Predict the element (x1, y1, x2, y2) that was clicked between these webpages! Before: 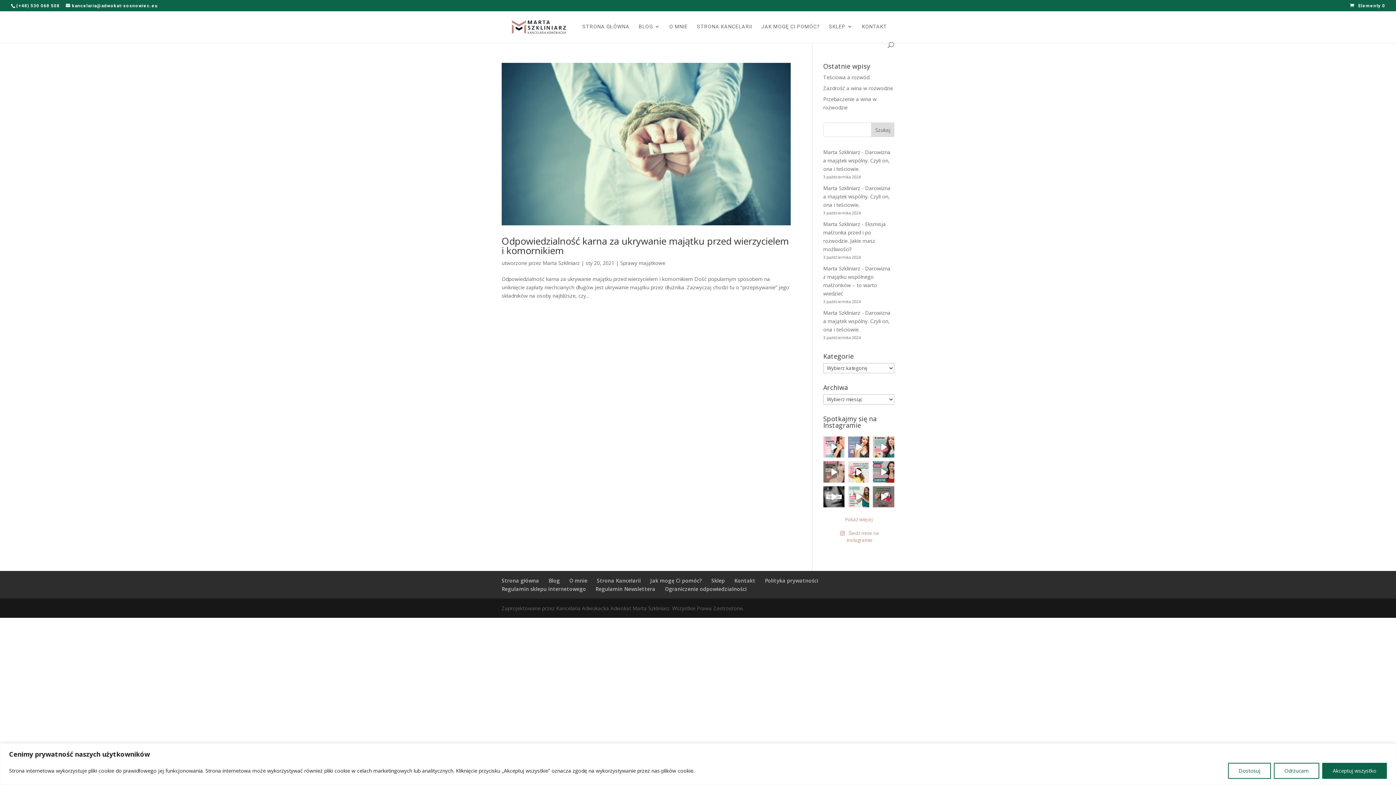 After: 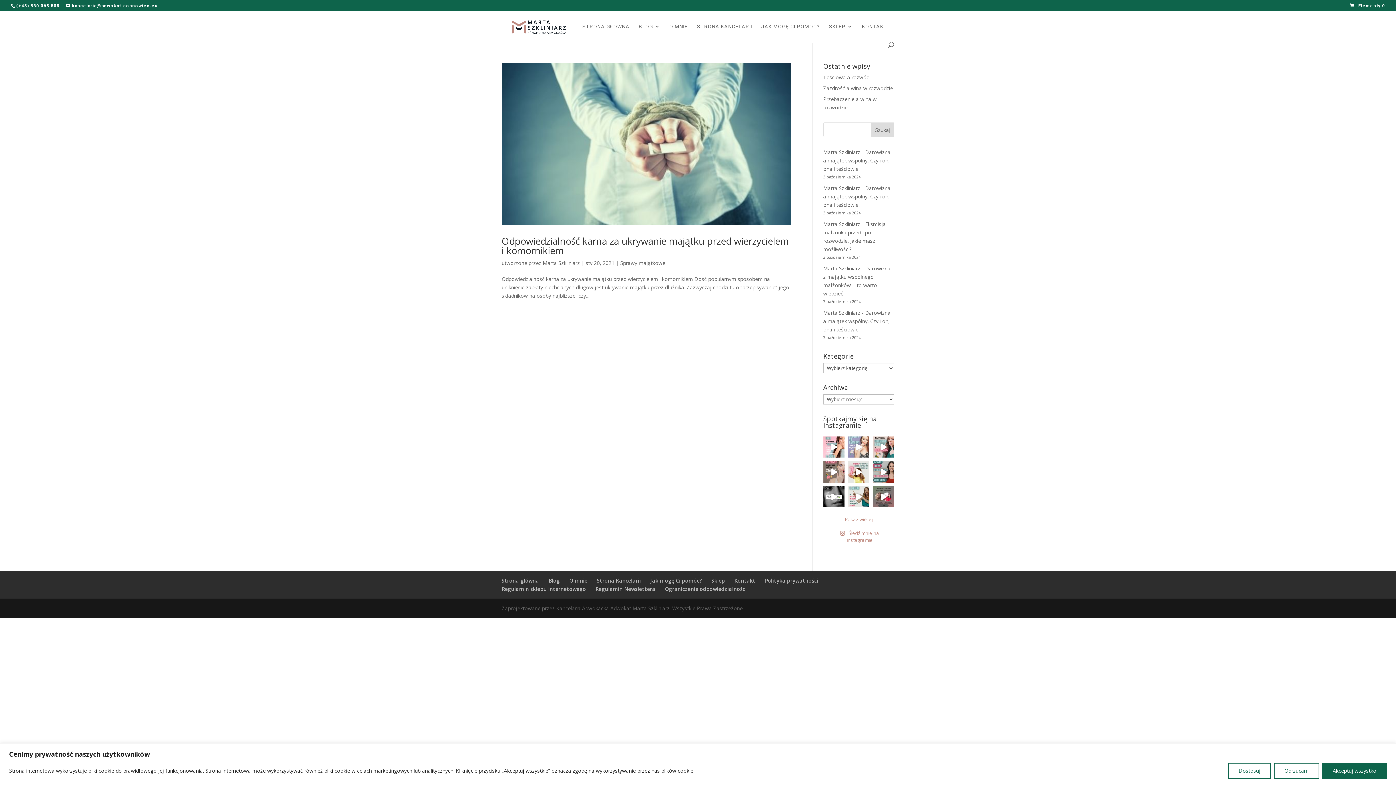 Action: bbox: (848, 436, 869, 457) label: 💡 Paragony mogą pomóc? Tak, jeśli wiesz, JA